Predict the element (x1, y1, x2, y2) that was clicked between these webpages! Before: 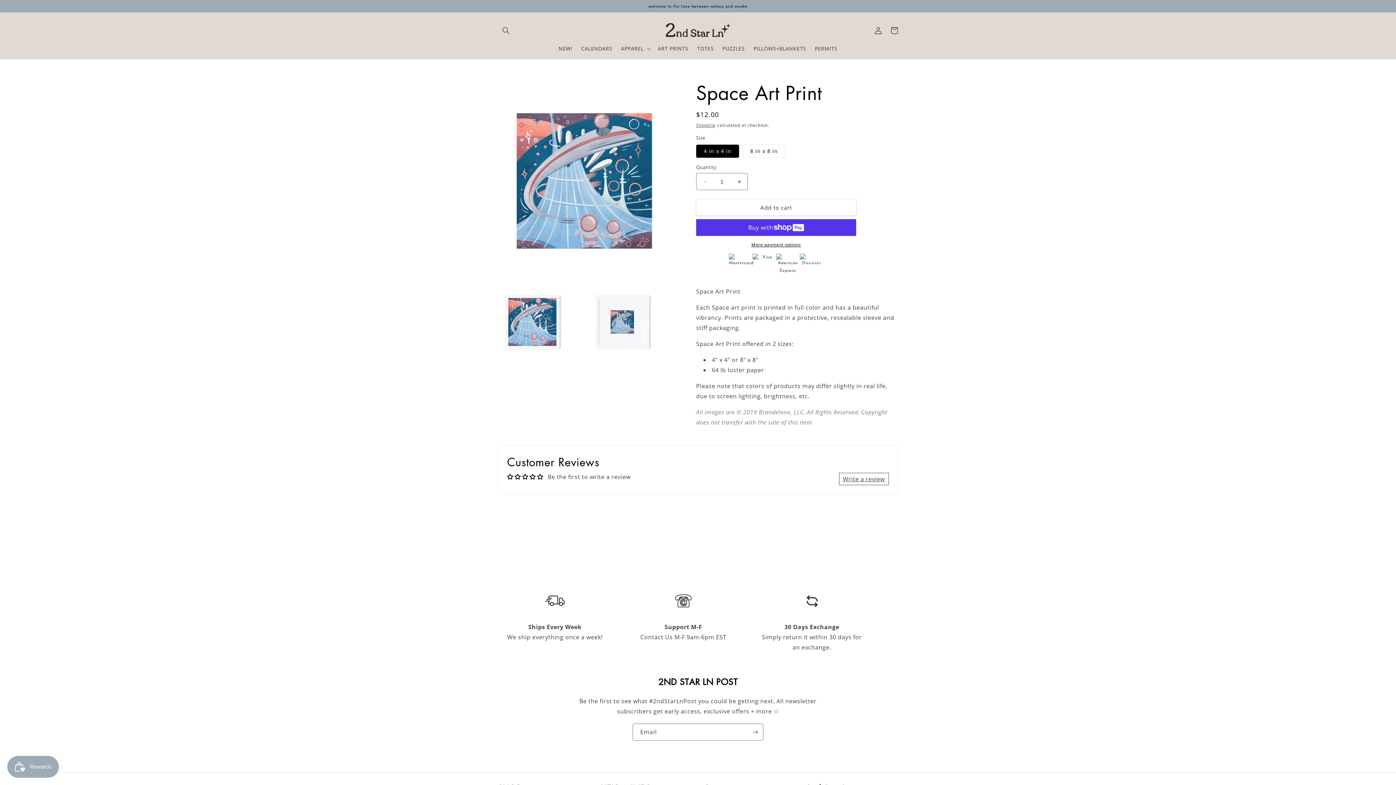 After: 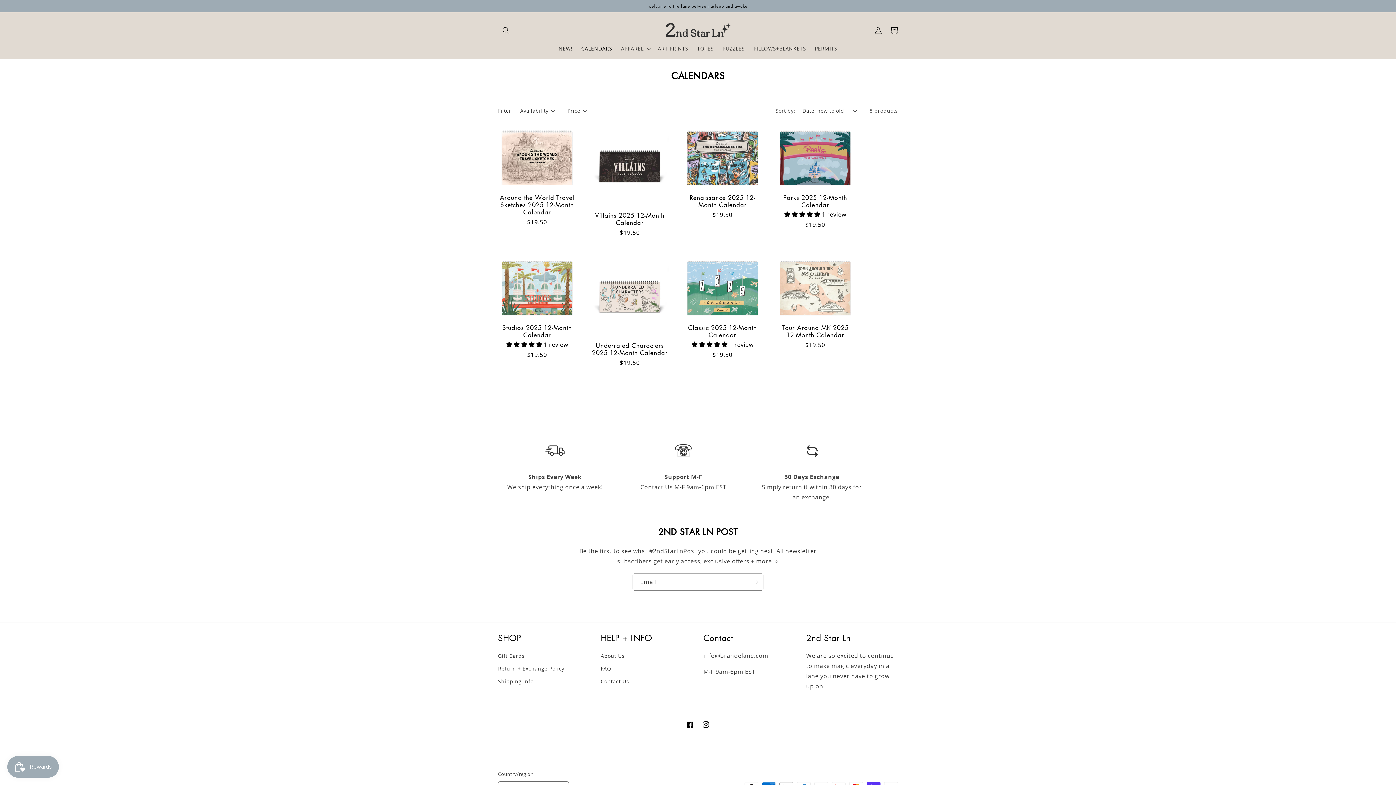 Action: label: CALENDARS bbox: (577, 41, 616, 56)